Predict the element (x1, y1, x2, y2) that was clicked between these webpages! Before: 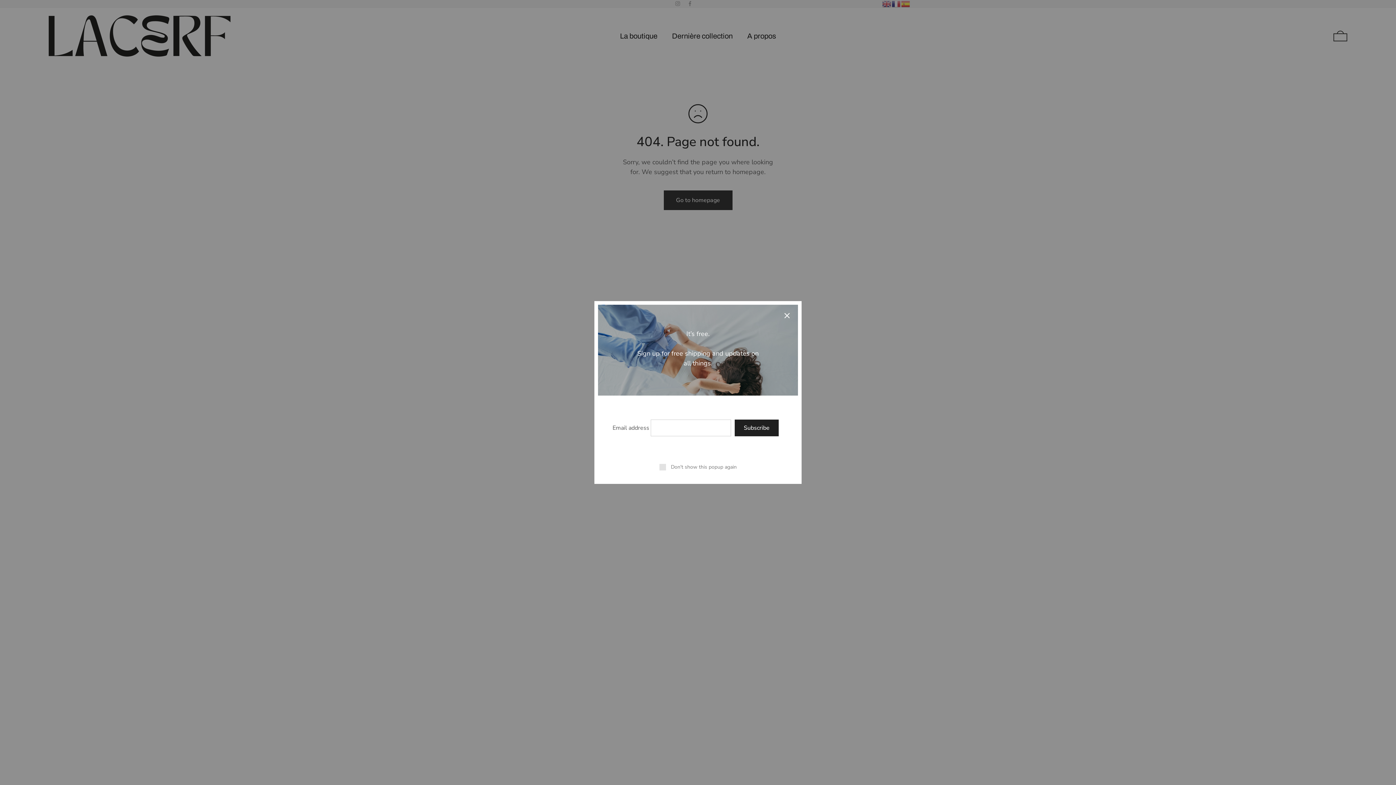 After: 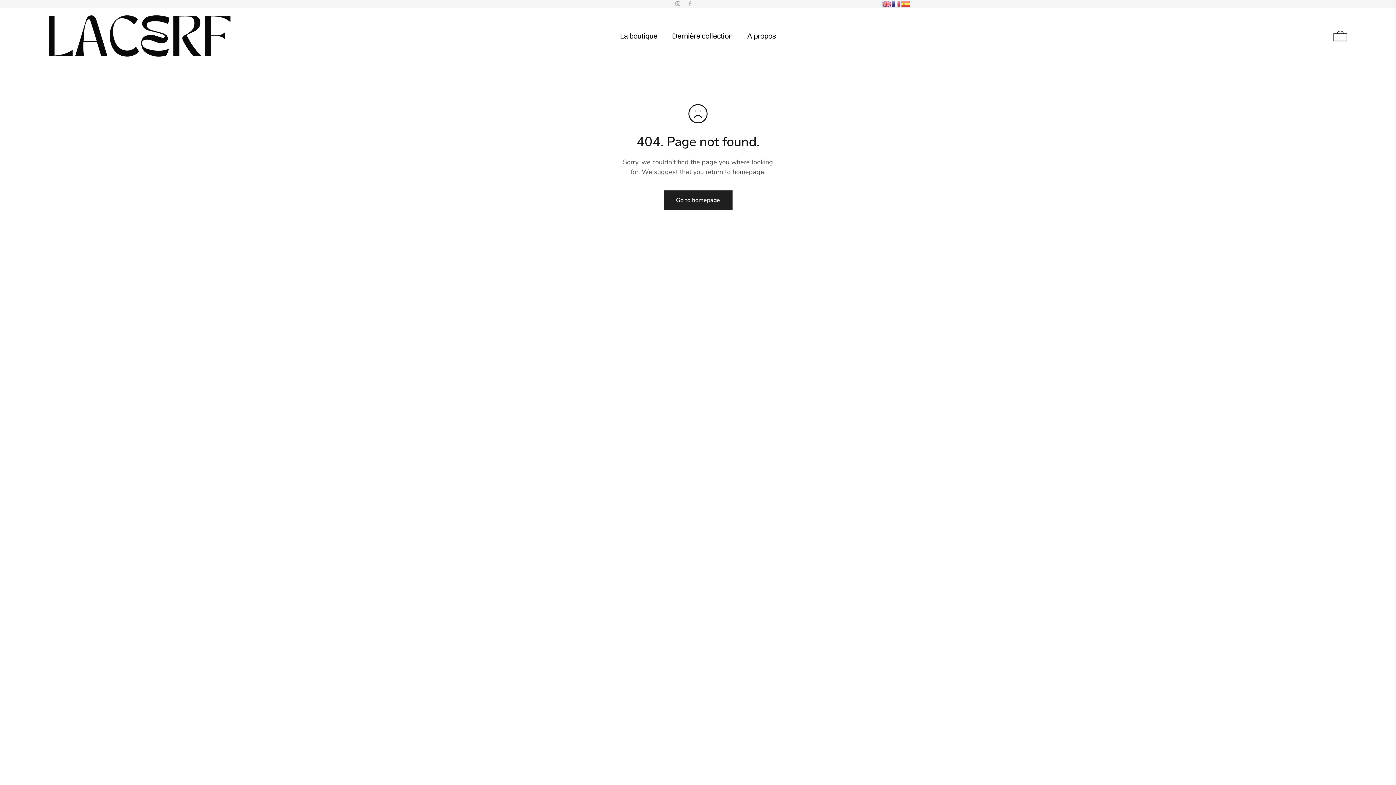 Action: bbox: (659, 463, 736, 471) label: Don't show this popup again